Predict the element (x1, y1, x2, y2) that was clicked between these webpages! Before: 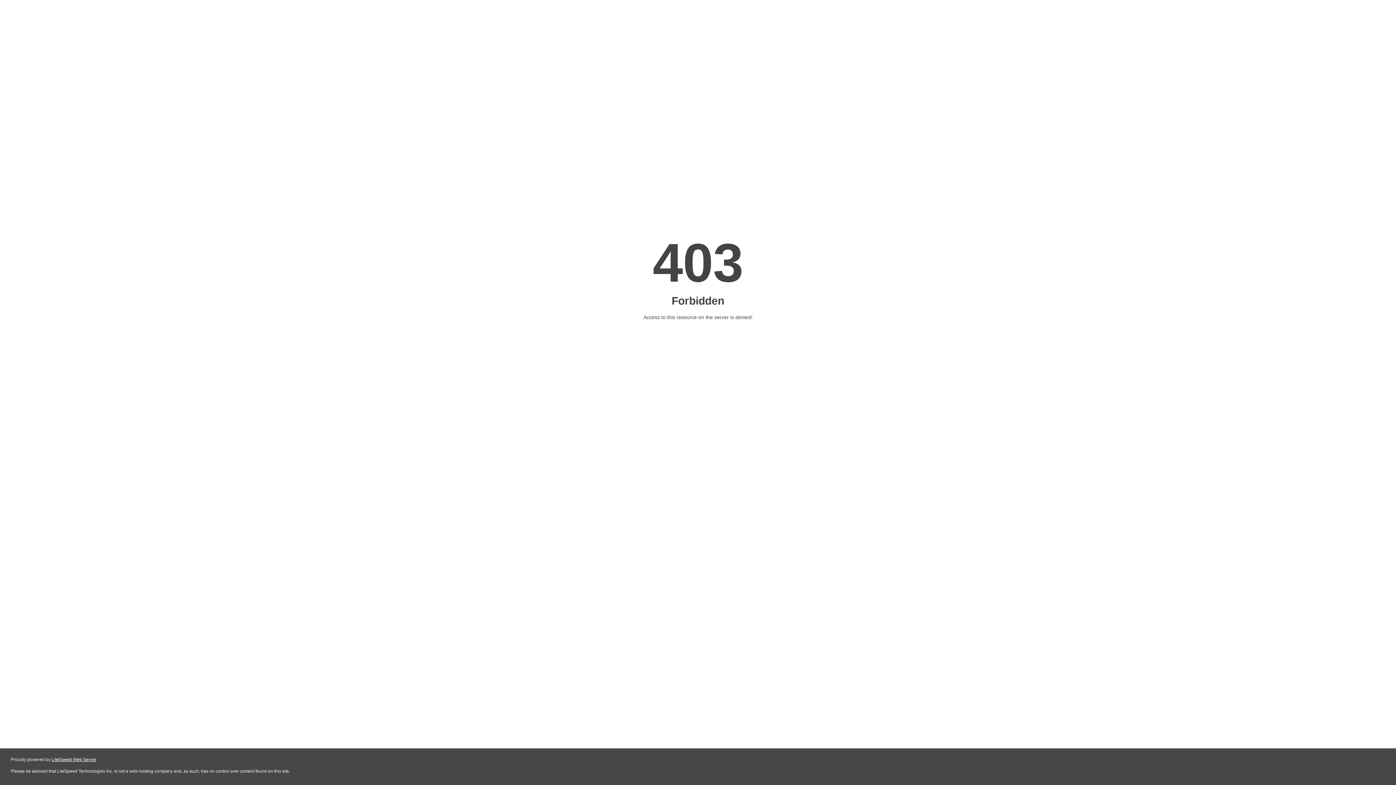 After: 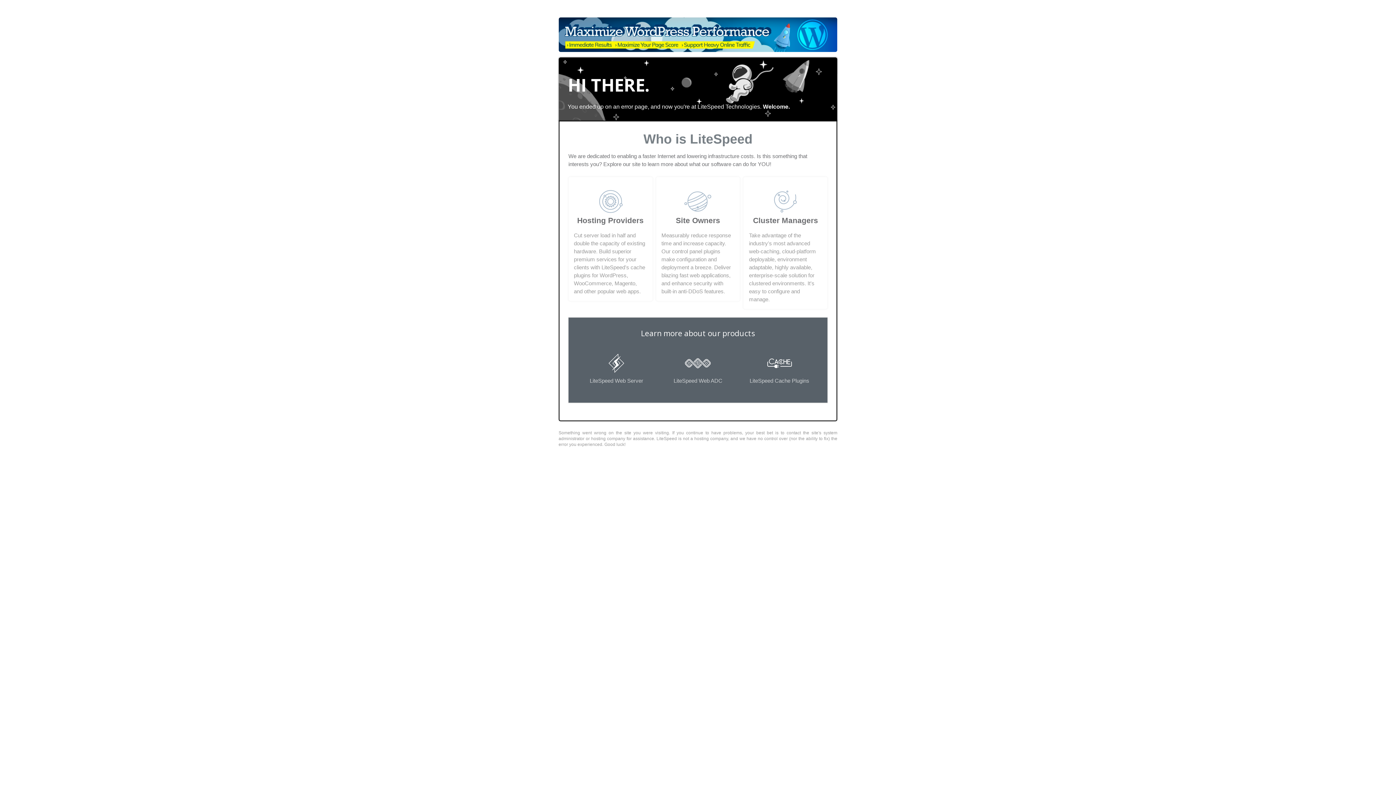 Action: bbox: (51, 757, 96, 762) label: LiteSpeed Web Server